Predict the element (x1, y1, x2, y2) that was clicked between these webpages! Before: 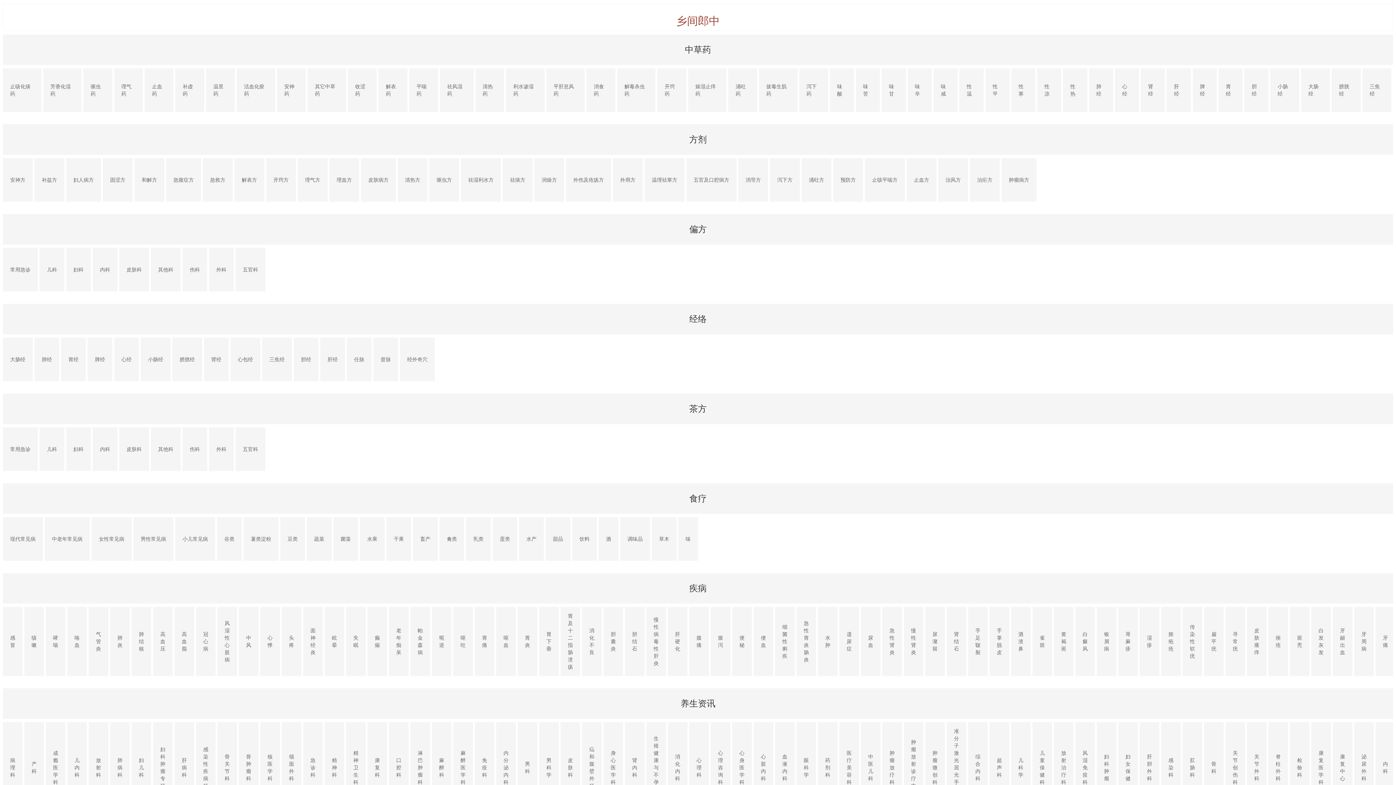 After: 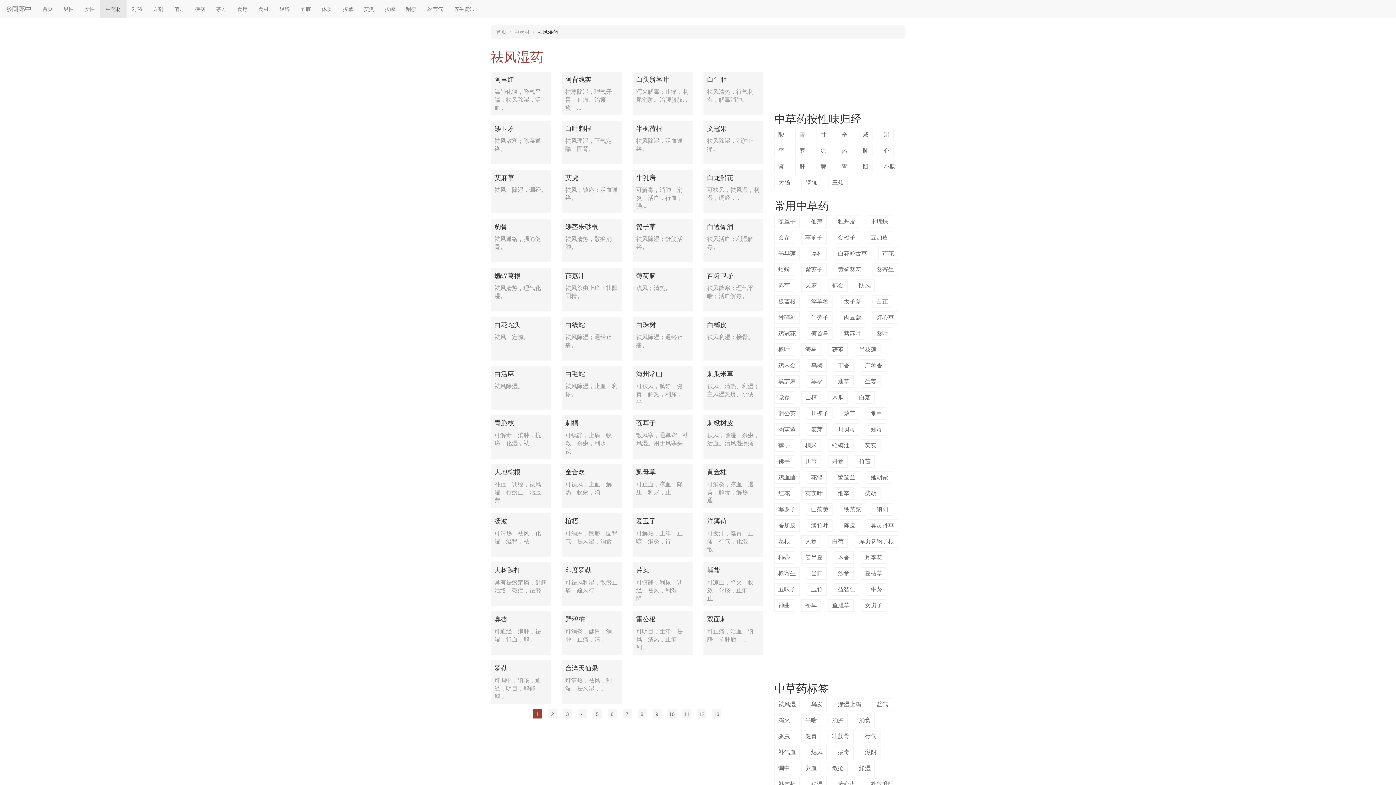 Action: bbox: (447, 82, 466, 97) label: 祛风湿药